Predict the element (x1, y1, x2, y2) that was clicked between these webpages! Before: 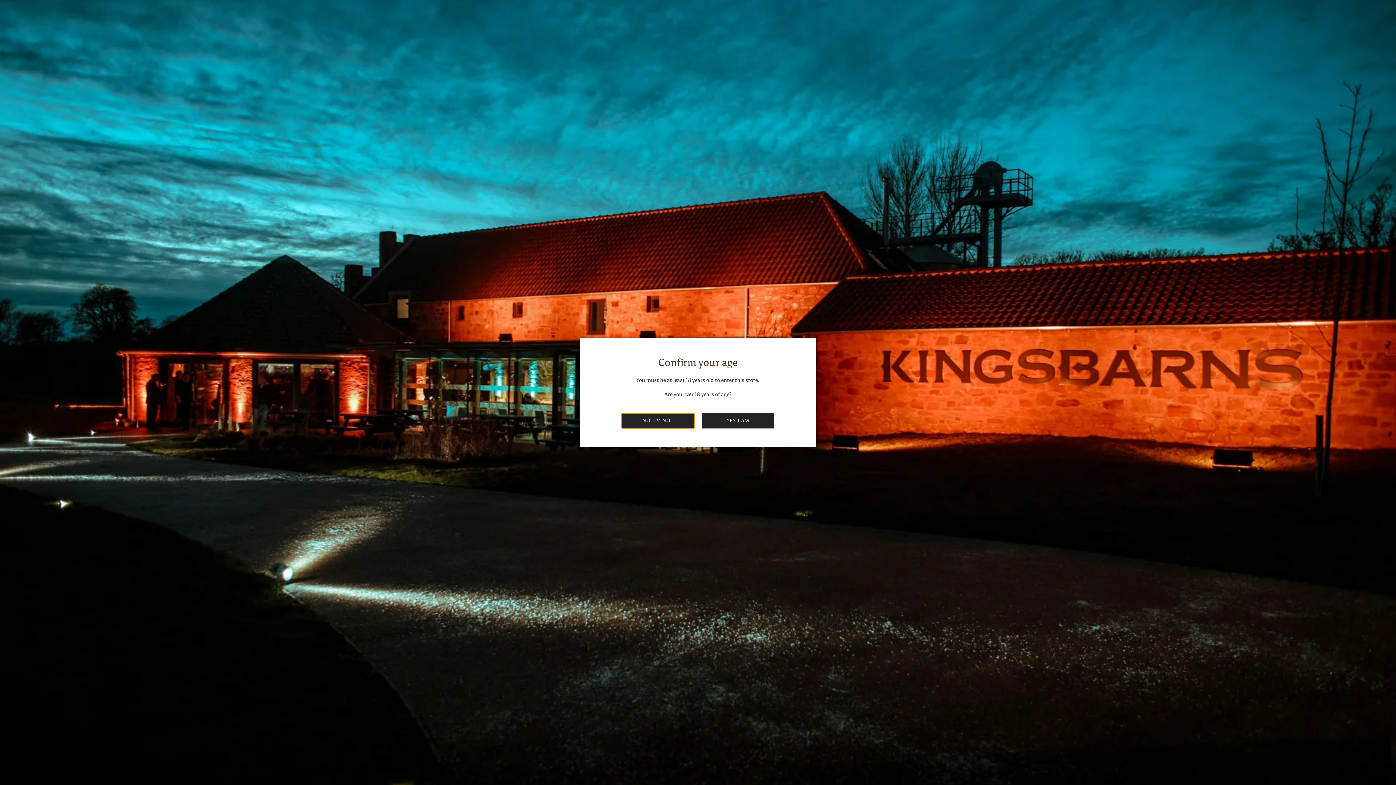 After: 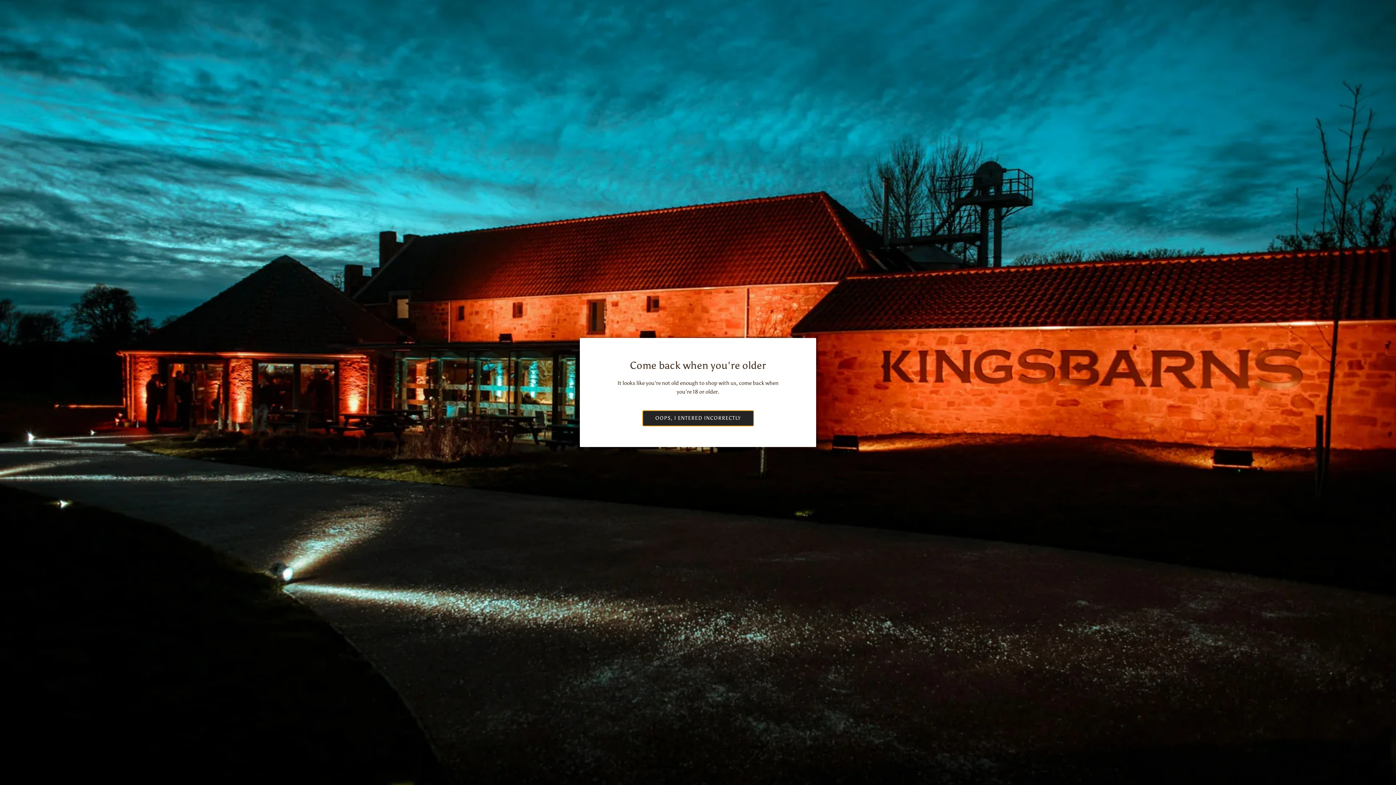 Action: bbox: (621, 413, 694, 428) label: NO I'M NOT